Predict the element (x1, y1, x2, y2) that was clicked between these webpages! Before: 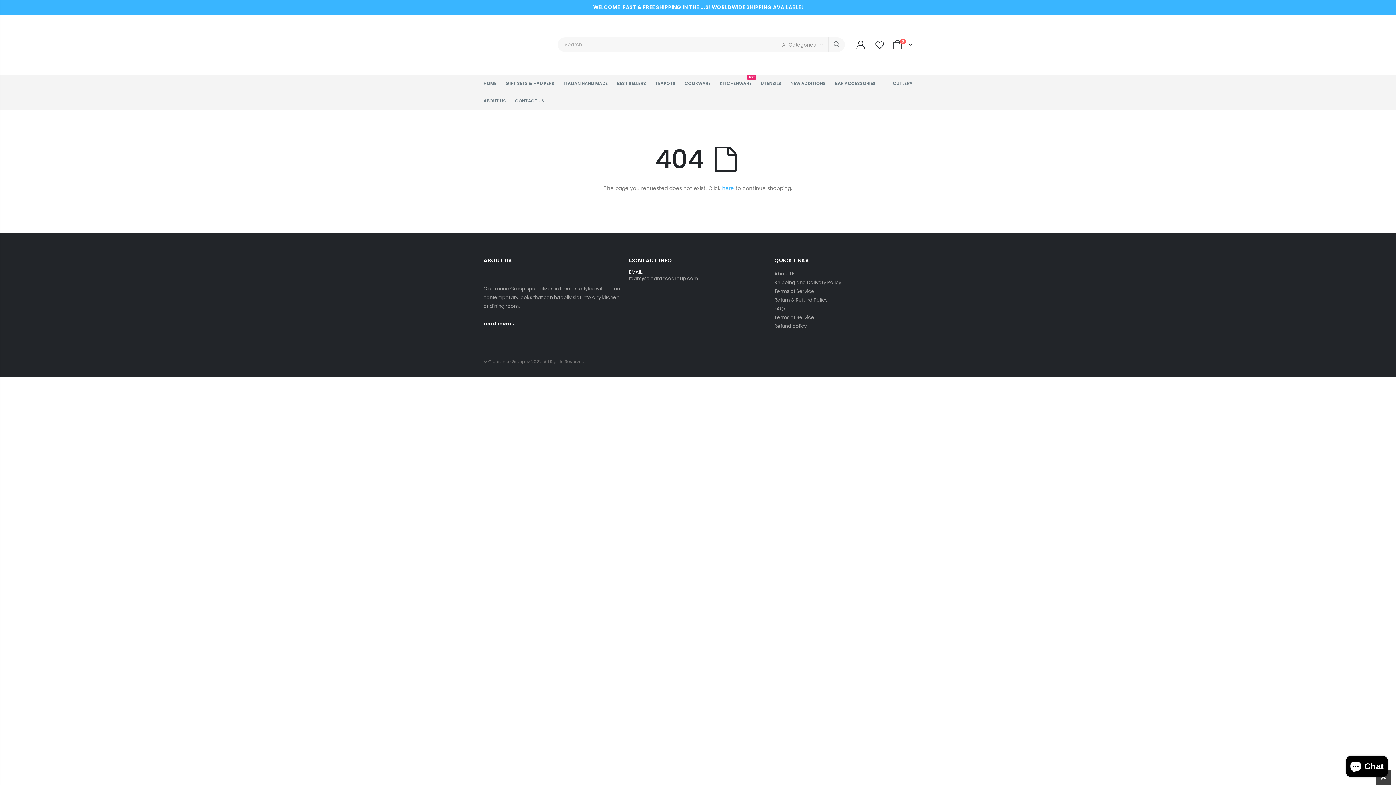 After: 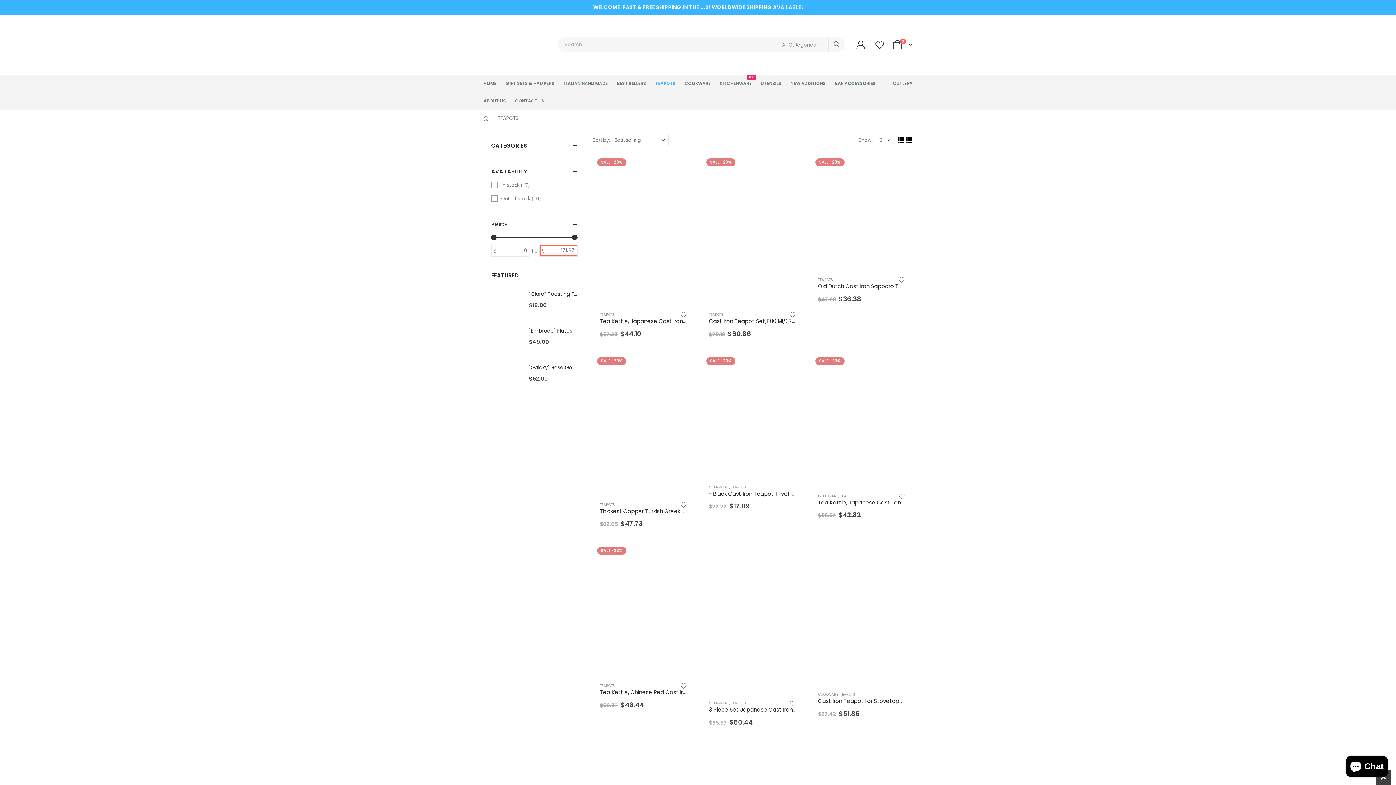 Action: bbox: (655, 74, 683, 92) label: TEAPOTS